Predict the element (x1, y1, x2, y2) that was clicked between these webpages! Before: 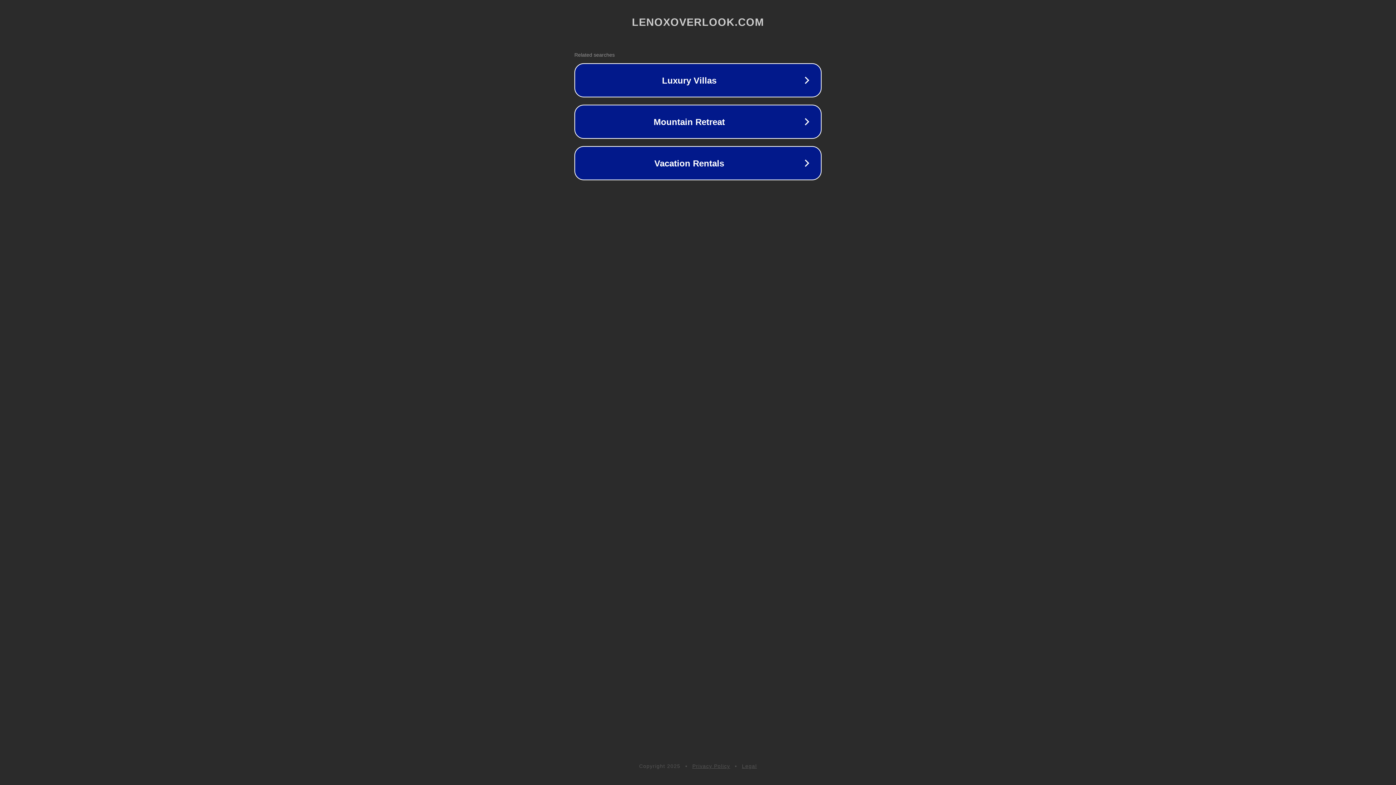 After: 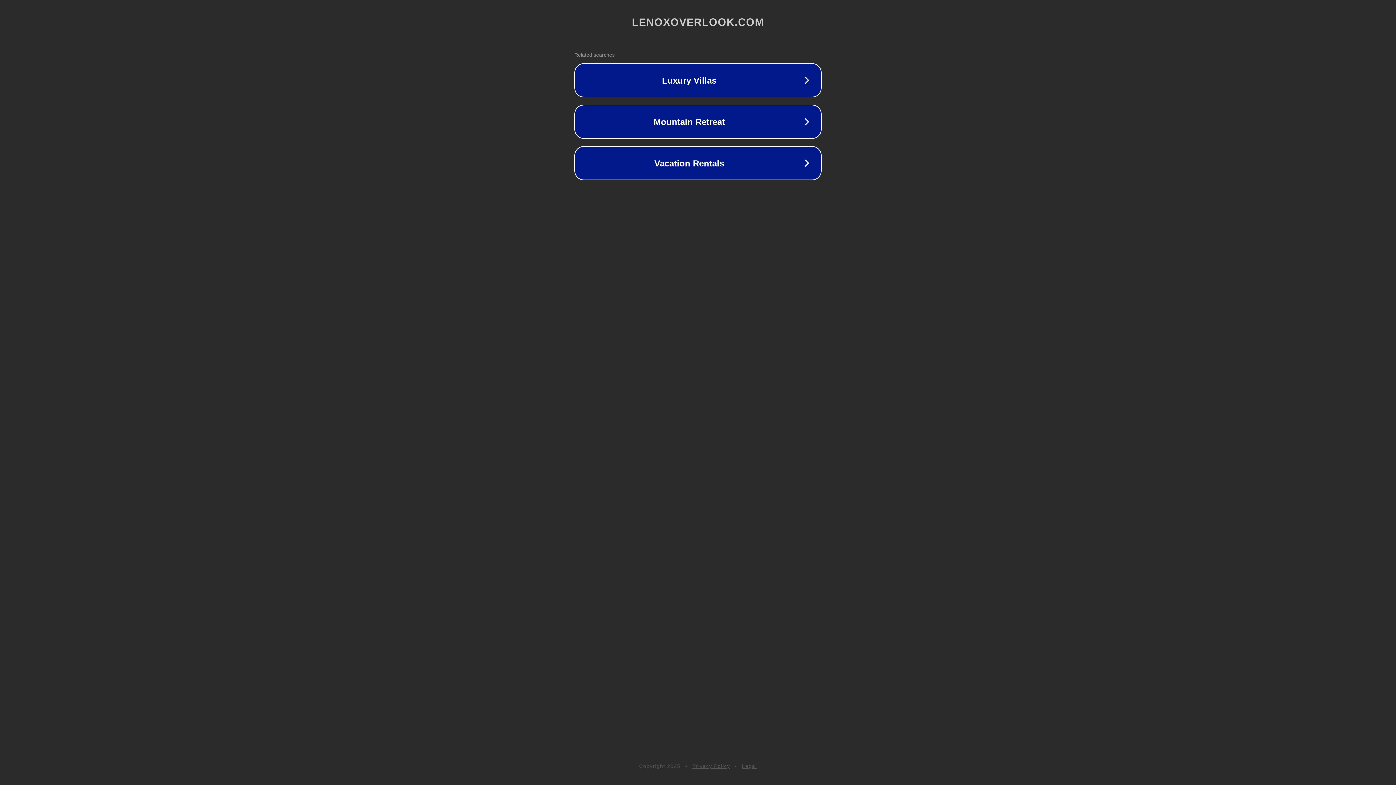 Action: label: Legal bbox: (742, 763, 757, 769)